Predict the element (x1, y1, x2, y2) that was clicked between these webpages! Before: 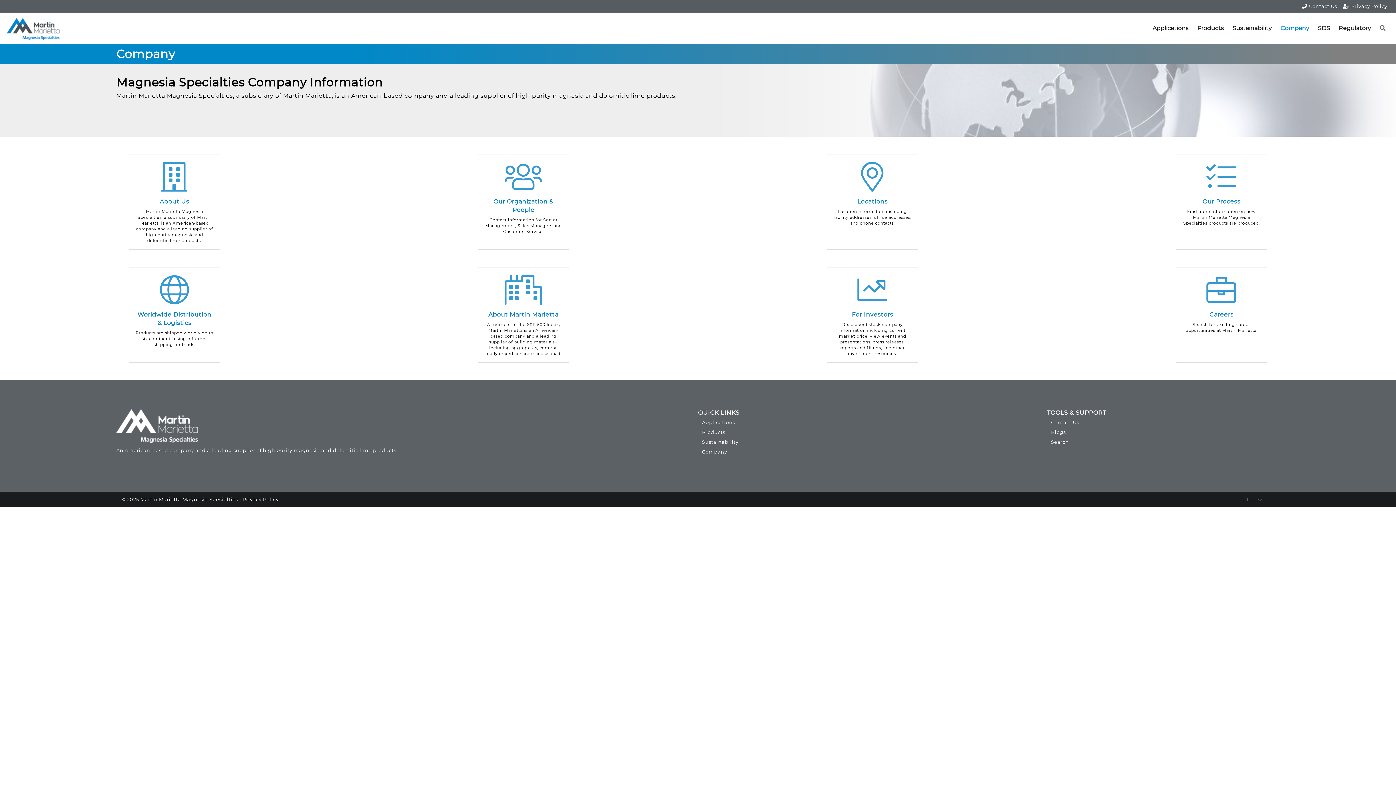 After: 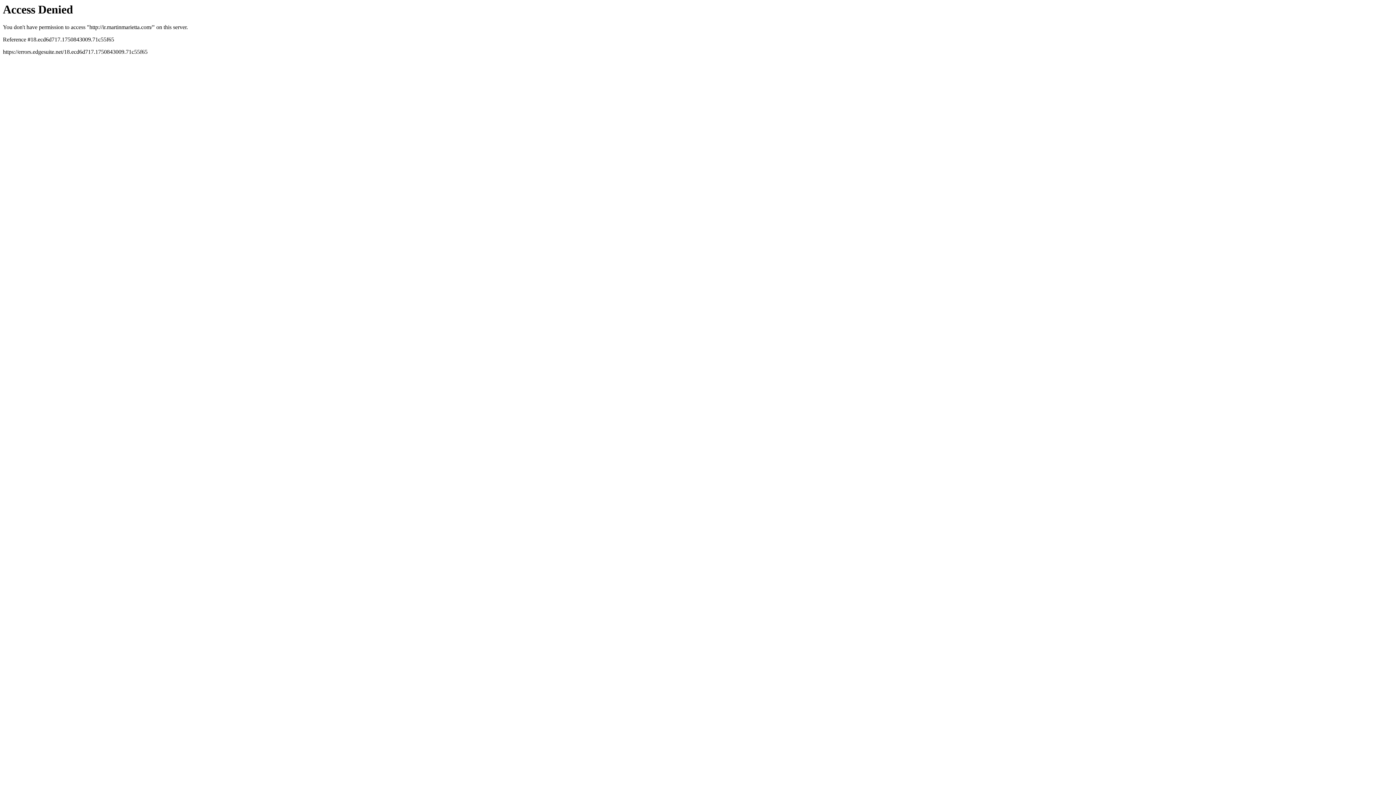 Action: bbox: (827, 267, 917, 362) label: For Investors

Read about stock company information including current market price, view events and presentations, press releases, reports and filings, and other investment resources.